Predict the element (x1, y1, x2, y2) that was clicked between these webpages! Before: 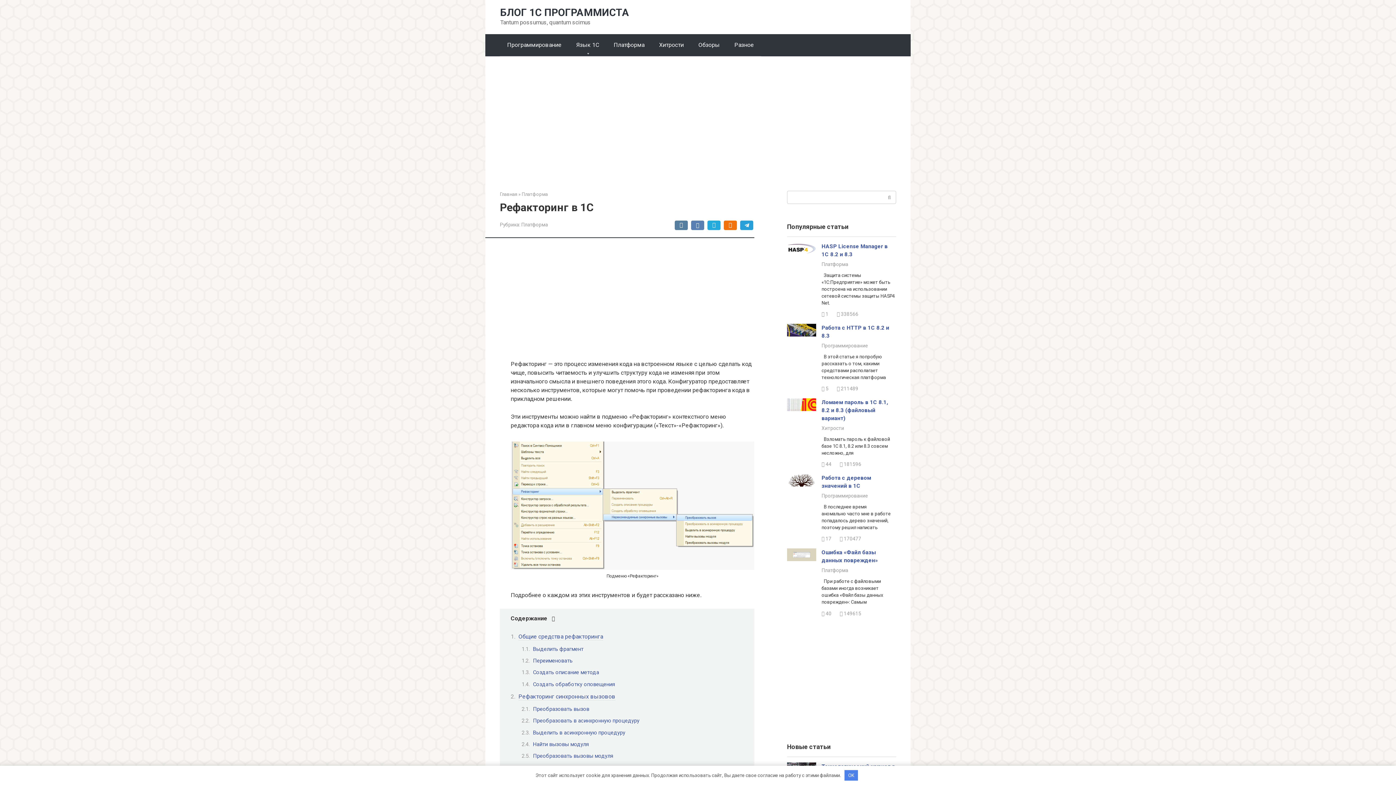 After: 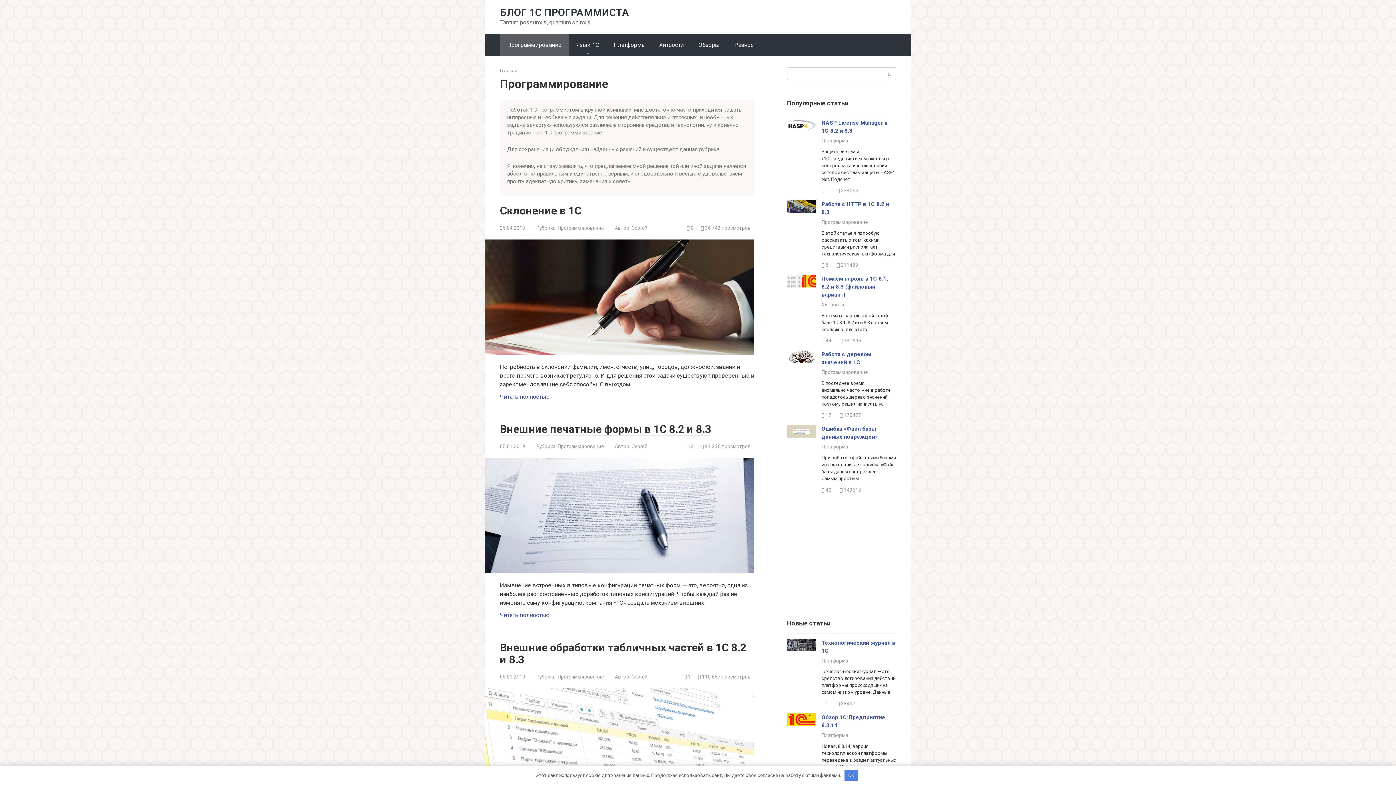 Action: label: Программирование bbox: (821, 342, 868, 348)